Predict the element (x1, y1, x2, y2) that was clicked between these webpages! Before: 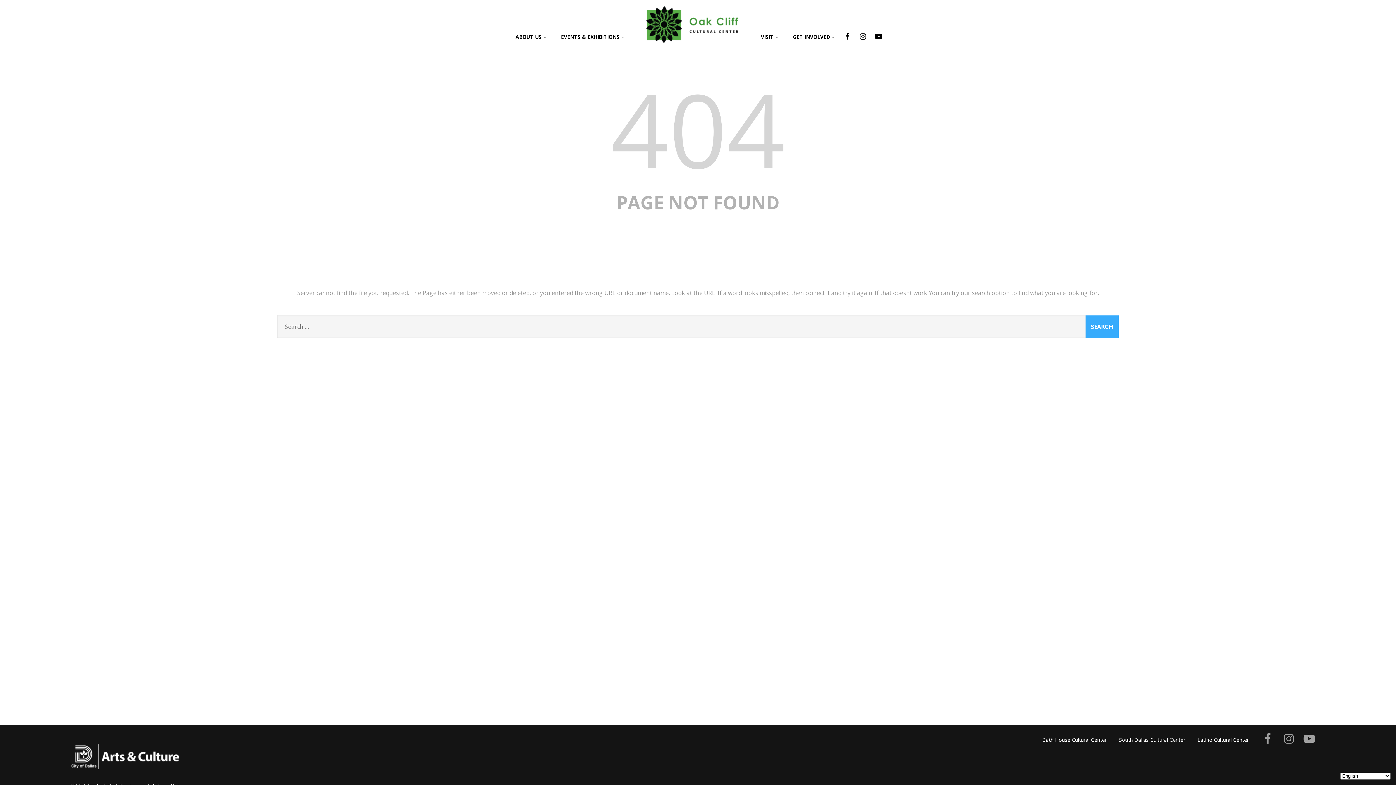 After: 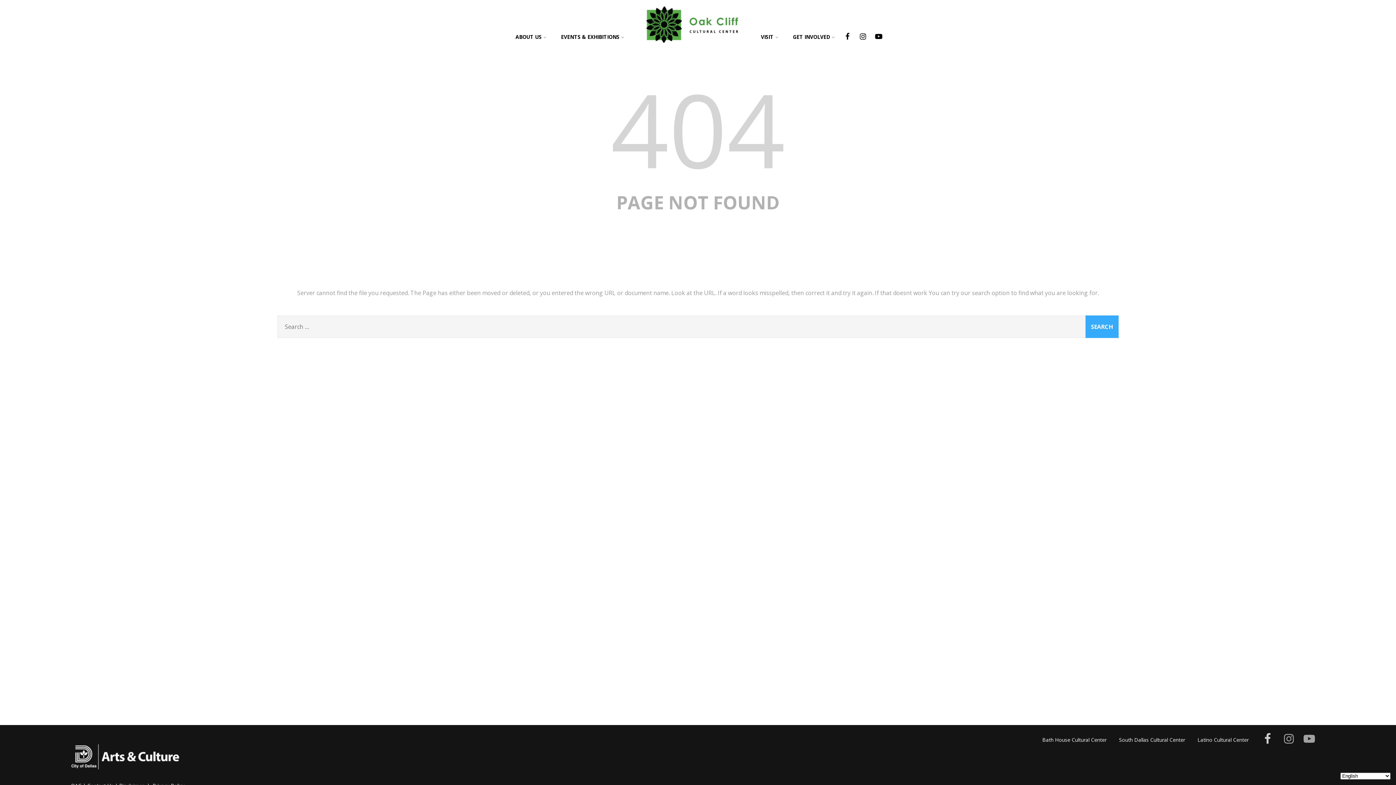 Action: bbox: (1260, 729, 1275, 747)